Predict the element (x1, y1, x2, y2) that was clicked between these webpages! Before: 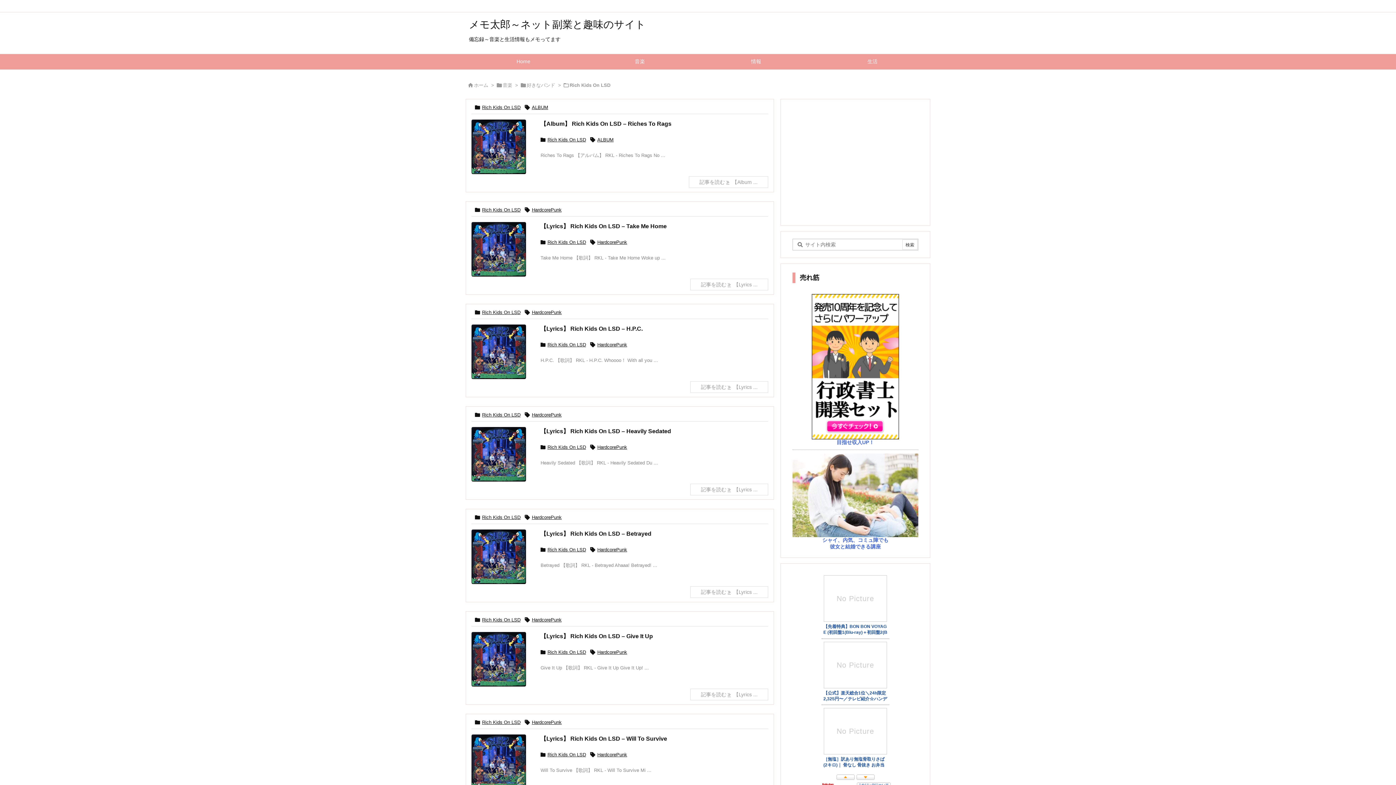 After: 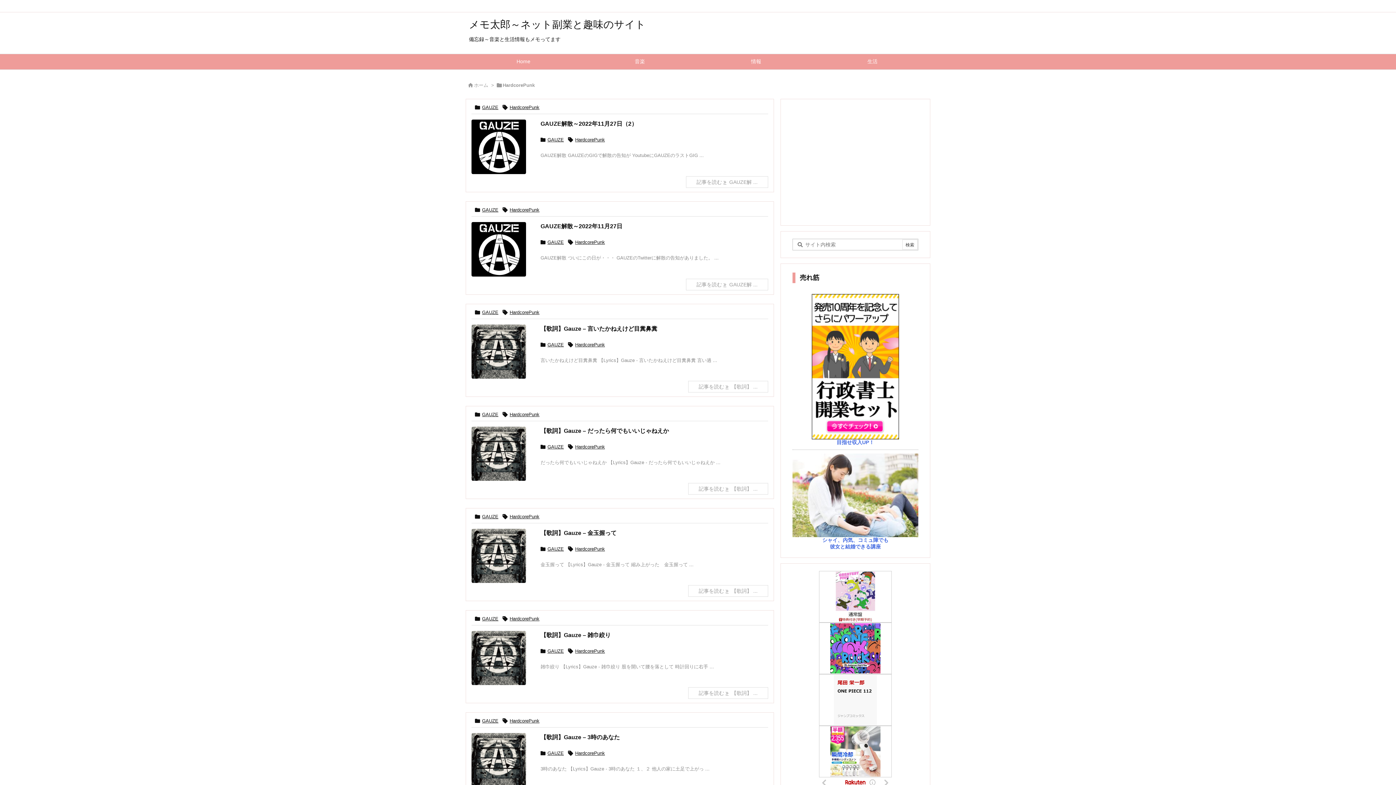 Action: bbox: (532, 514, 561, 520) label: HardcorePunk